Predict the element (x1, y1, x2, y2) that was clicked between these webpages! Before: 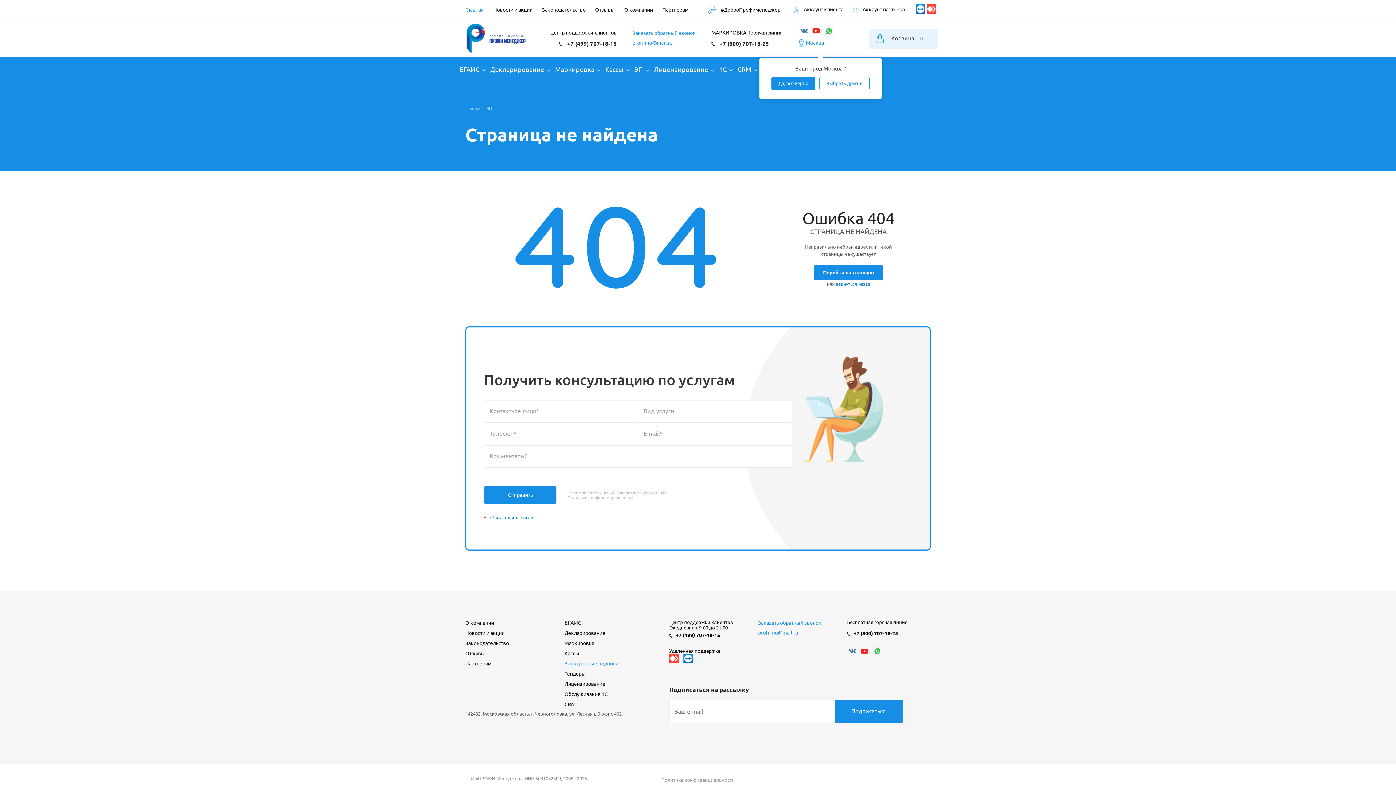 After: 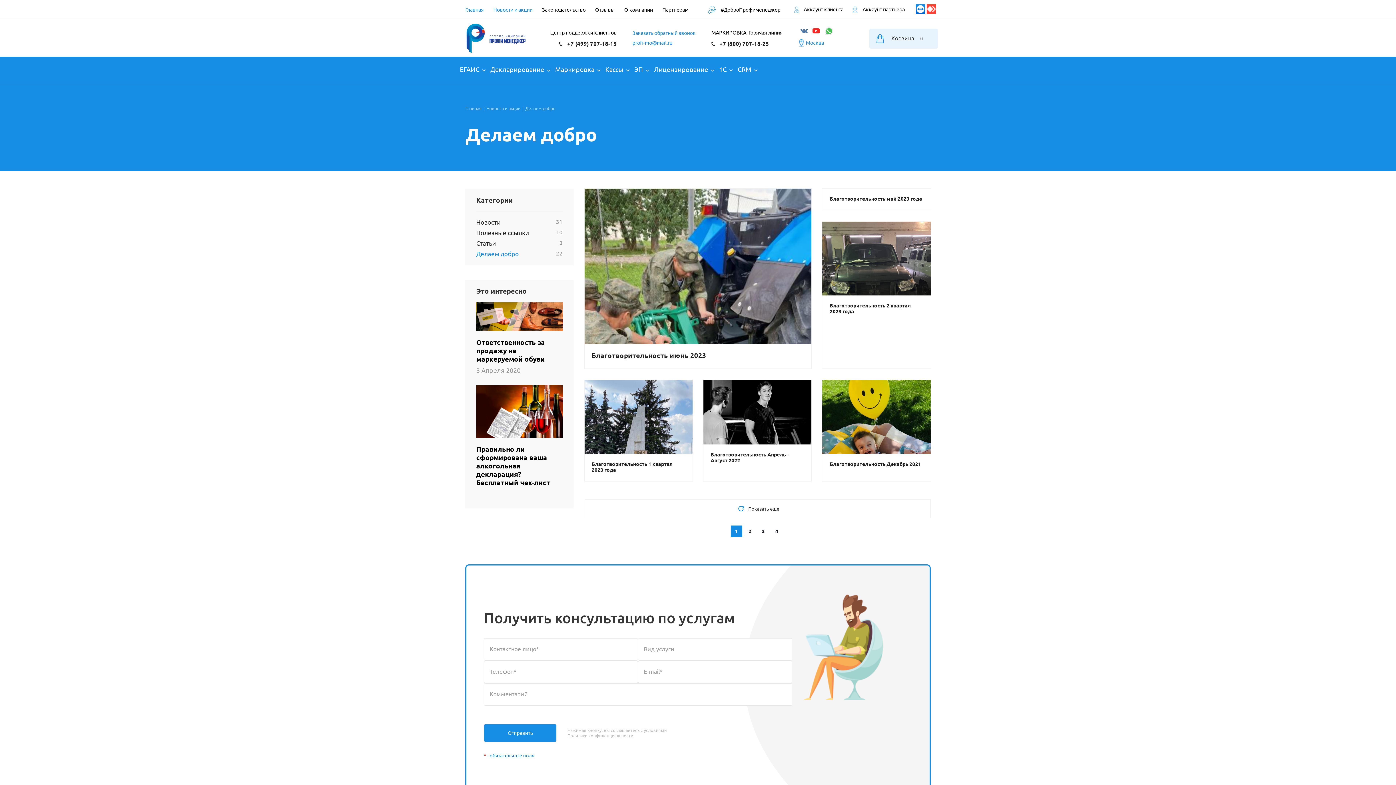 Action: label:  #ДоброПрофименеджер bbox: (708, 6, 780, 12)